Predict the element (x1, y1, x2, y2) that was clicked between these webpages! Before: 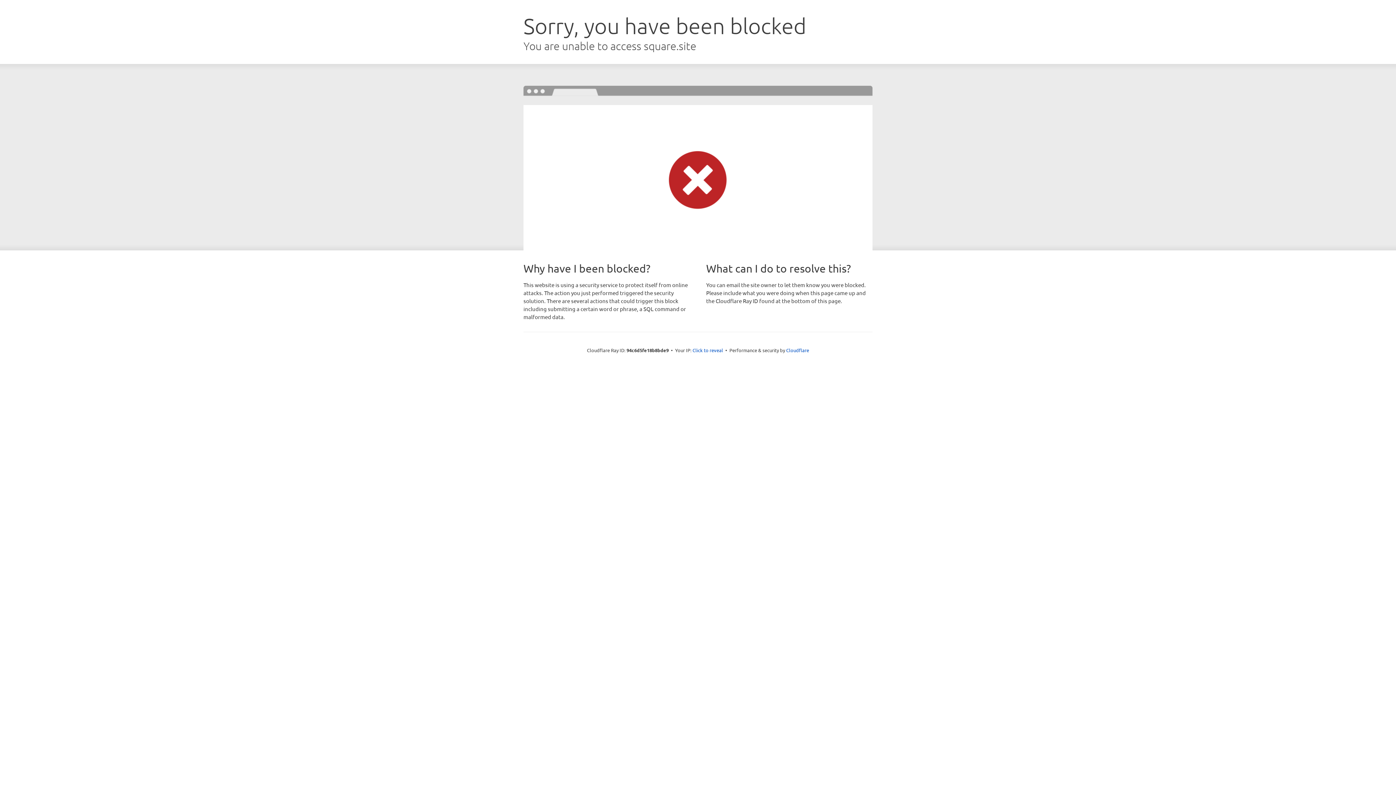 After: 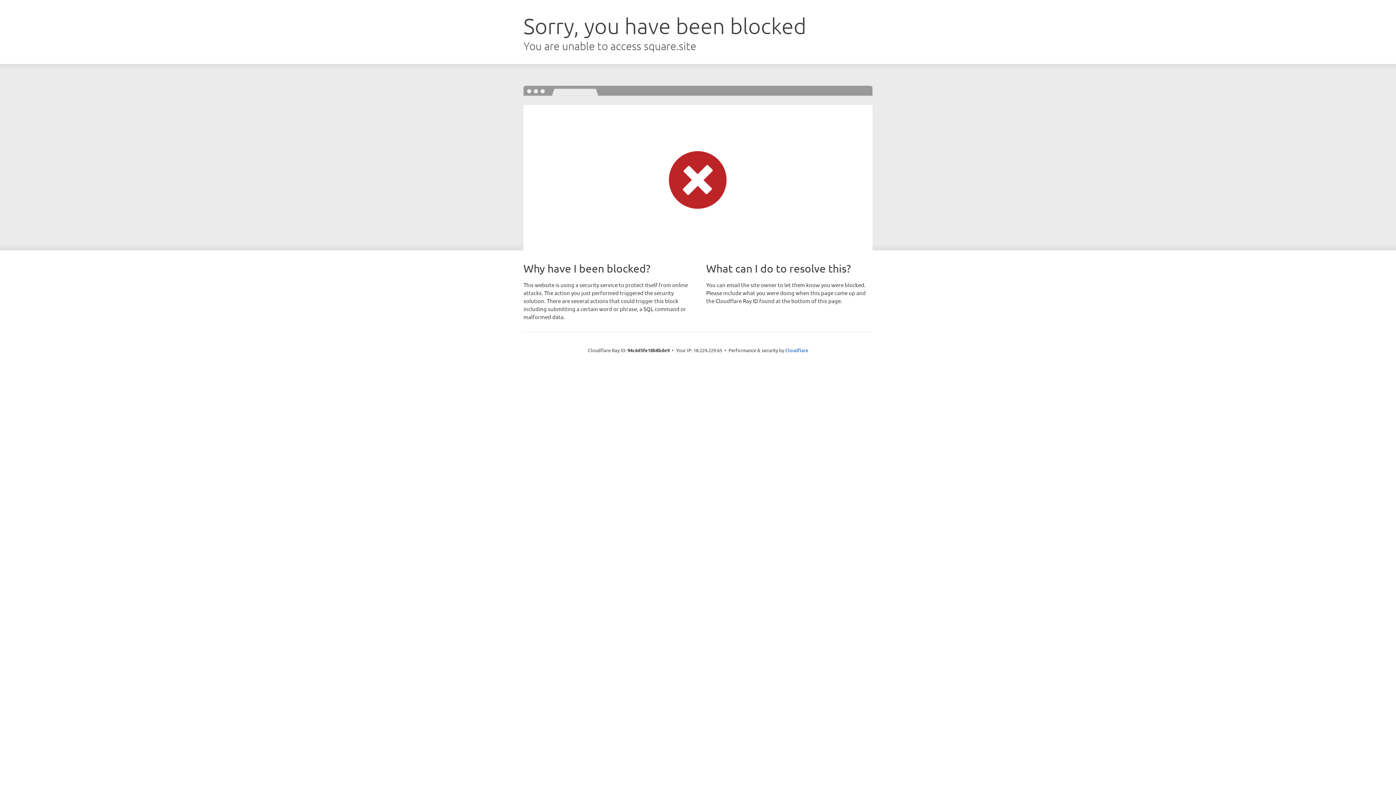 Action: bbox: (692, 346, 723, 353) label: Click to reveal